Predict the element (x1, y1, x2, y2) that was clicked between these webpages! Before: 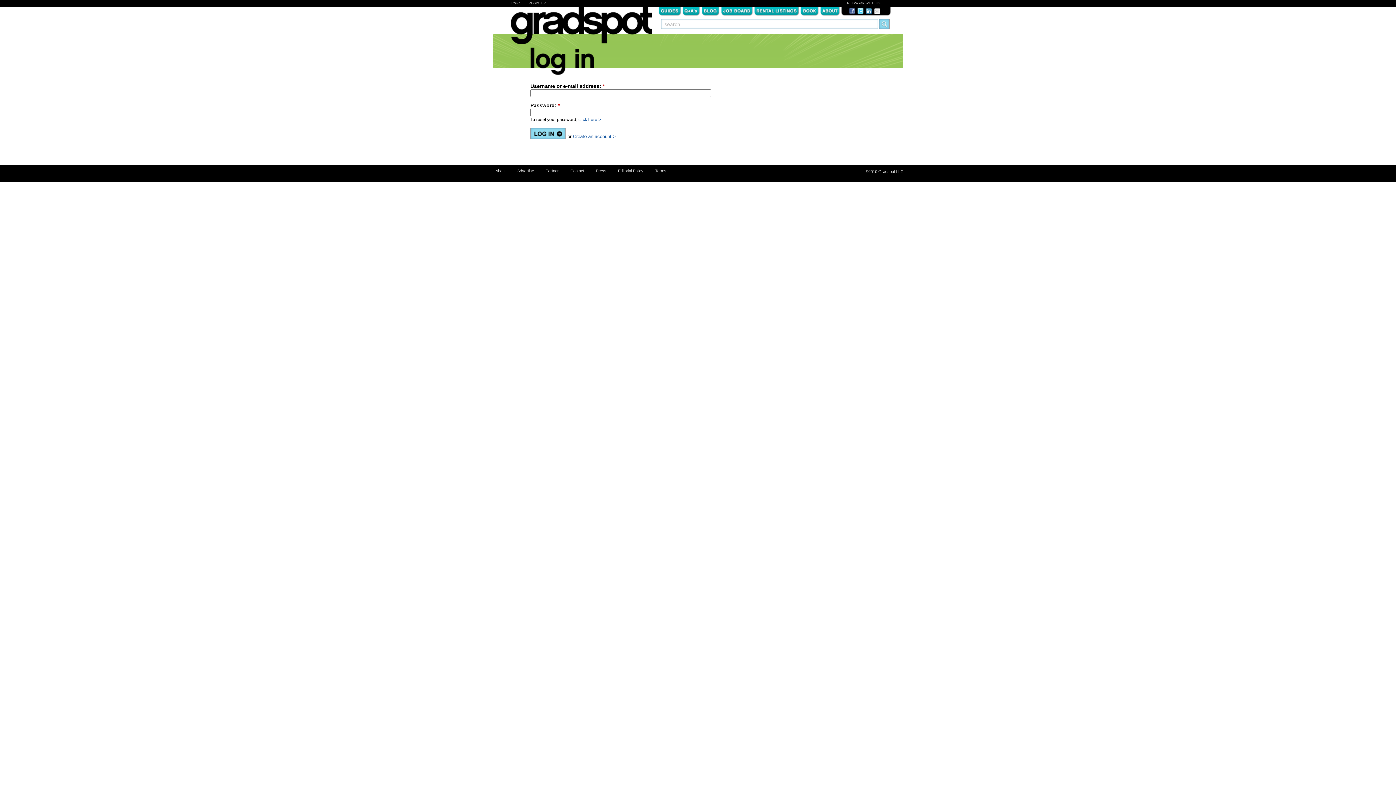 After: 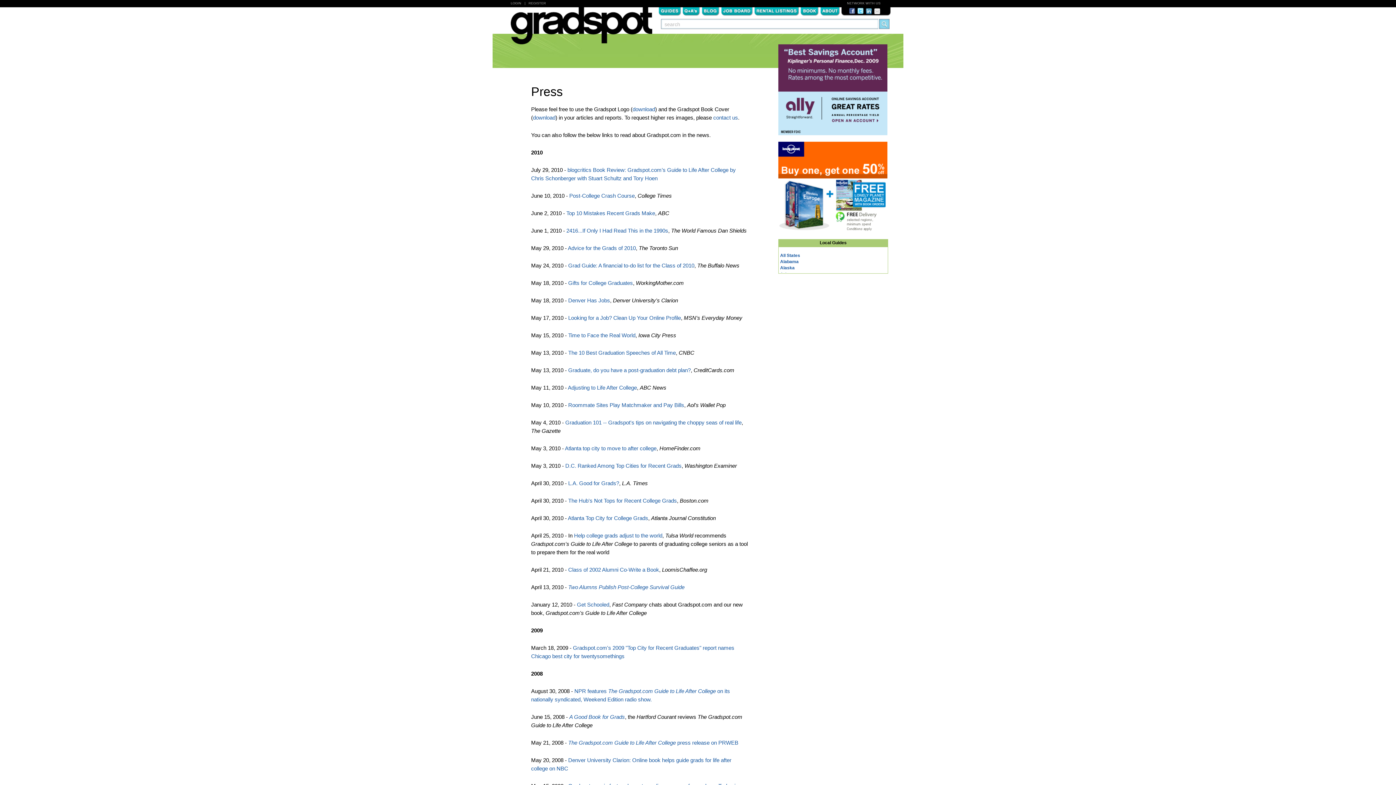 Action: label: Press bbox: (596, 168, 606, 173)